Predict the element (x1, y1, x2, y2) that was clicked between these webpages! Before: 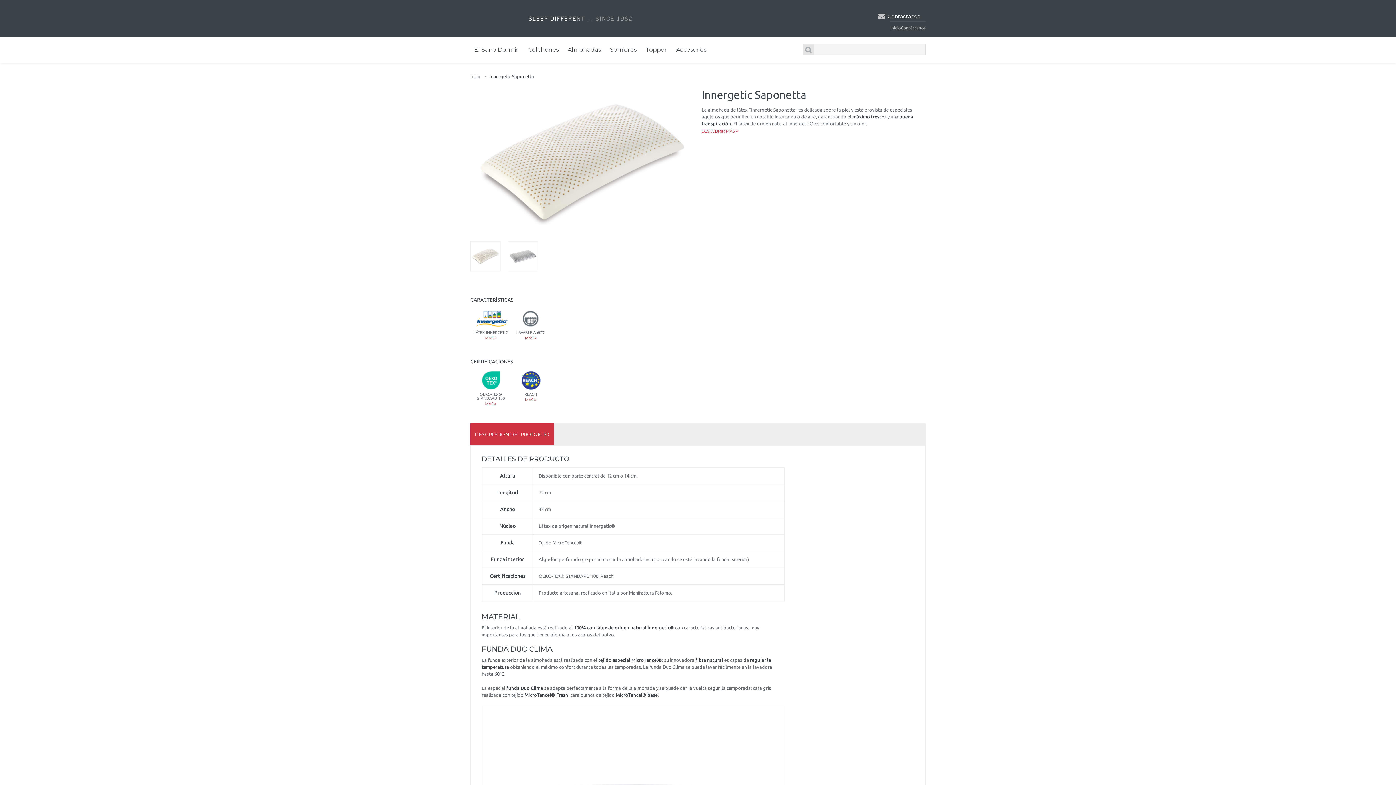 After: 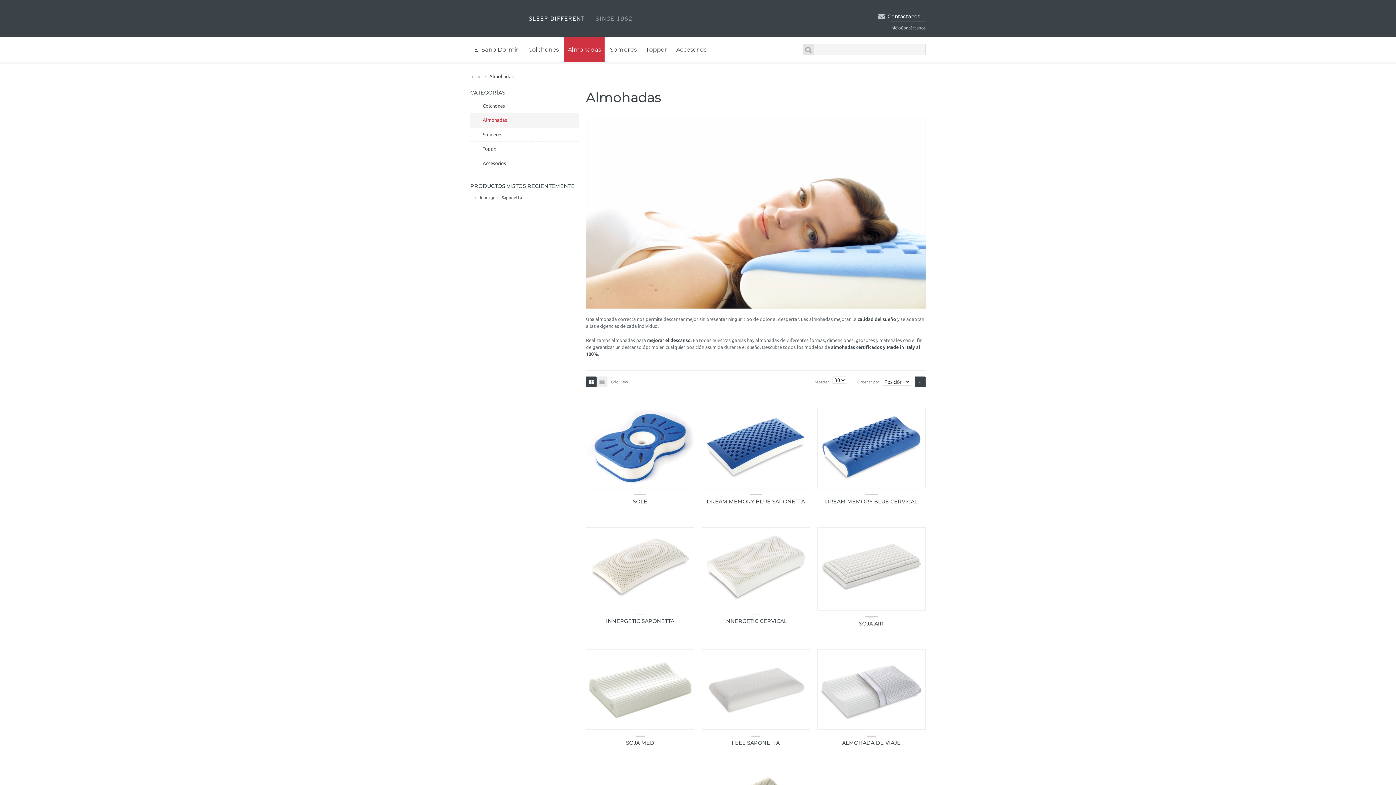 Action: label: Almohadas bbox: (564, 36, 604, 62)